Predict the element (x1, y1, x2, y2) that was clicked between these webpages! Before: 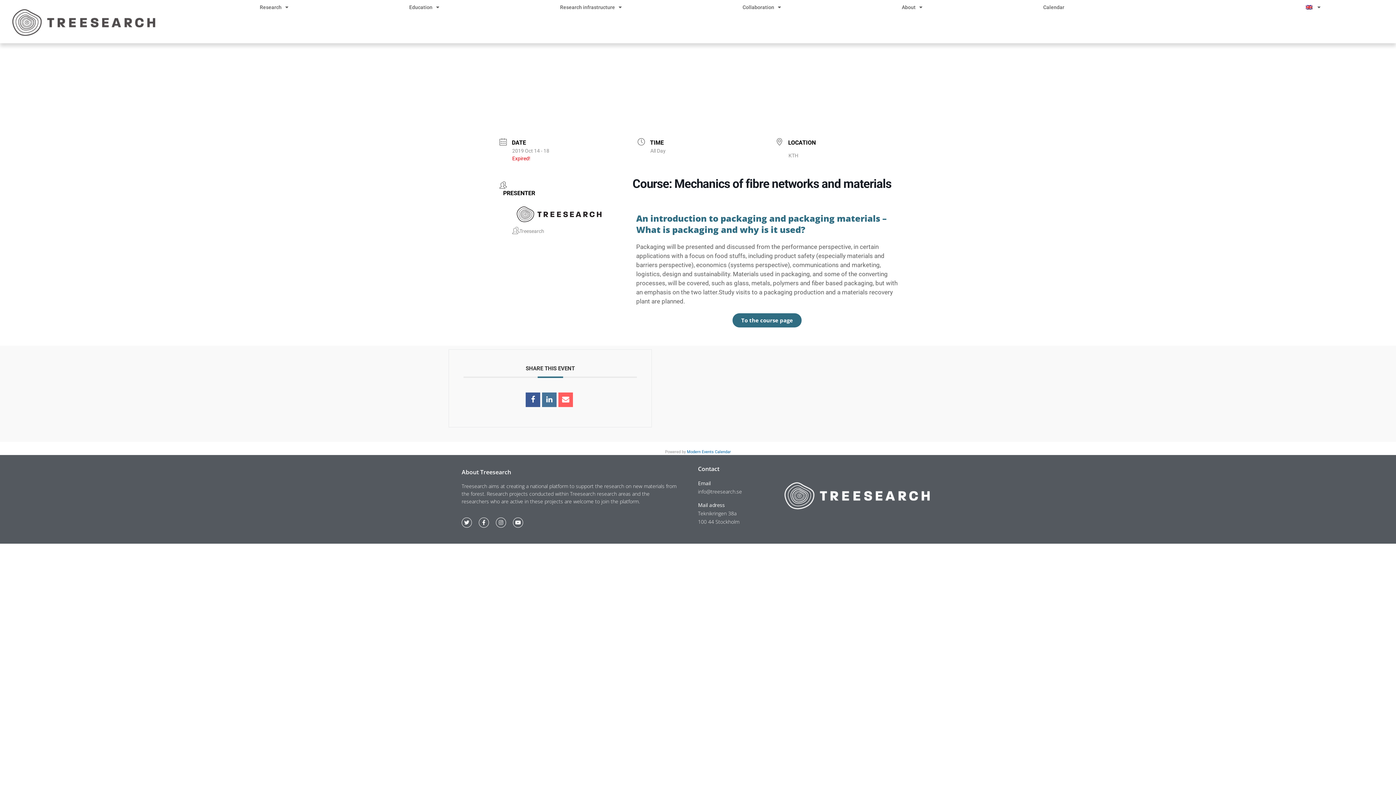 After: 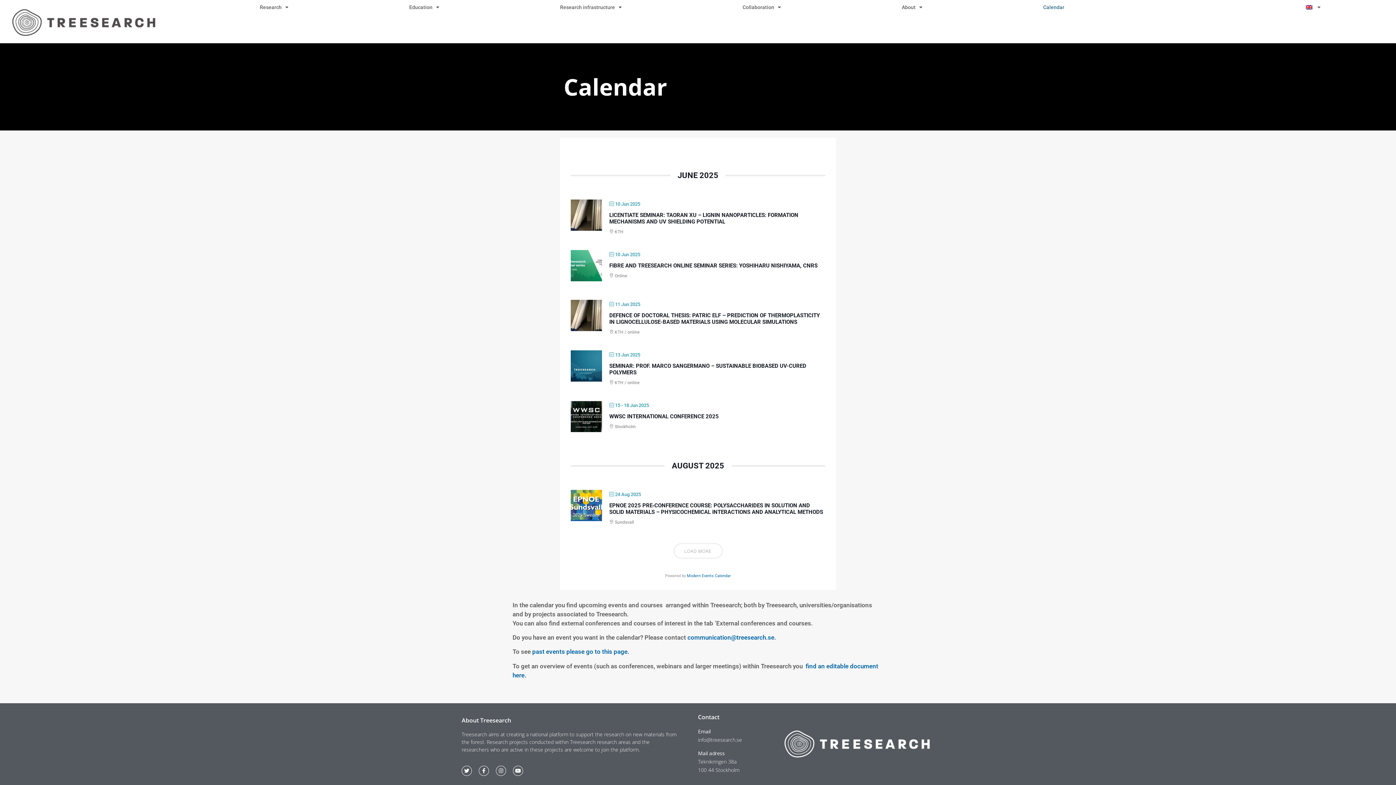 Action: label: Calendar bbox: (983, 0, 1124, 14)